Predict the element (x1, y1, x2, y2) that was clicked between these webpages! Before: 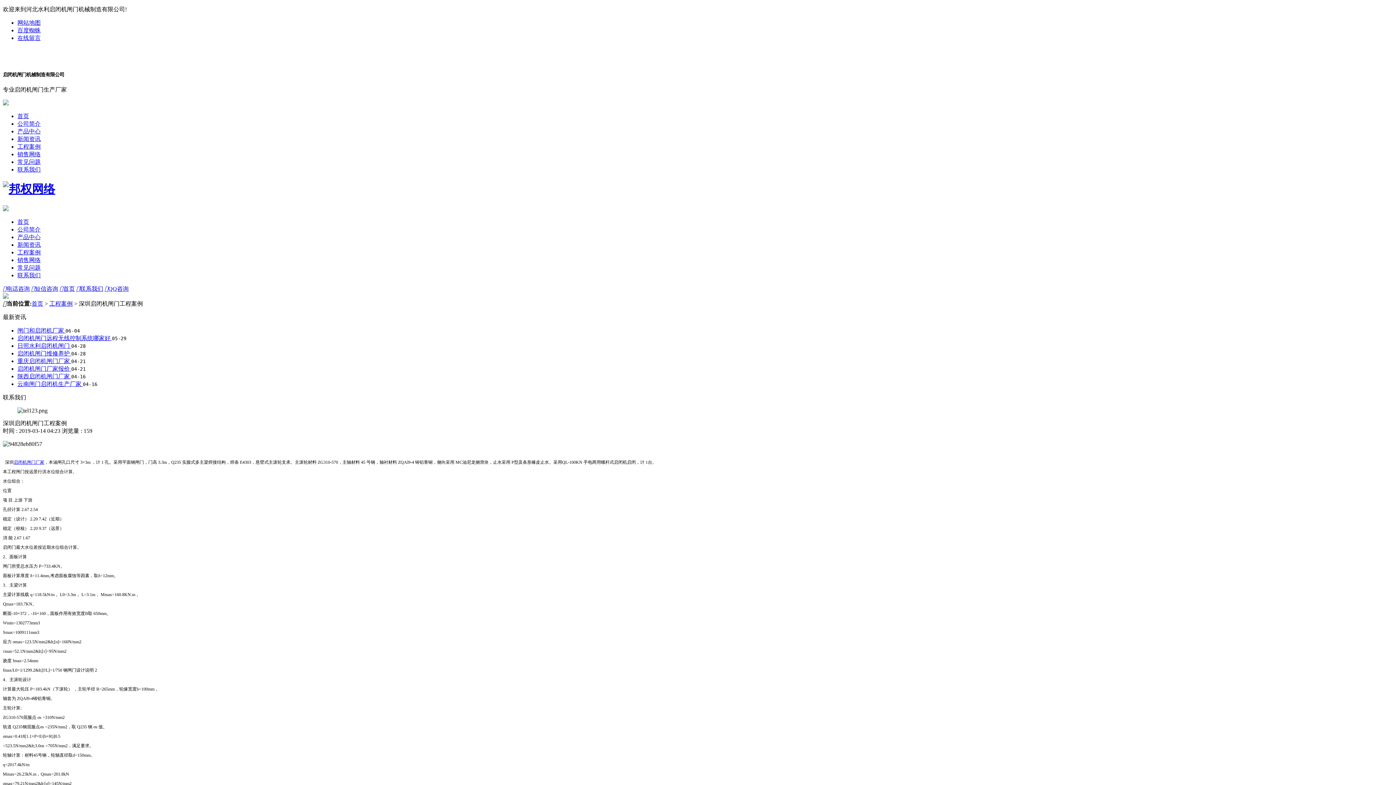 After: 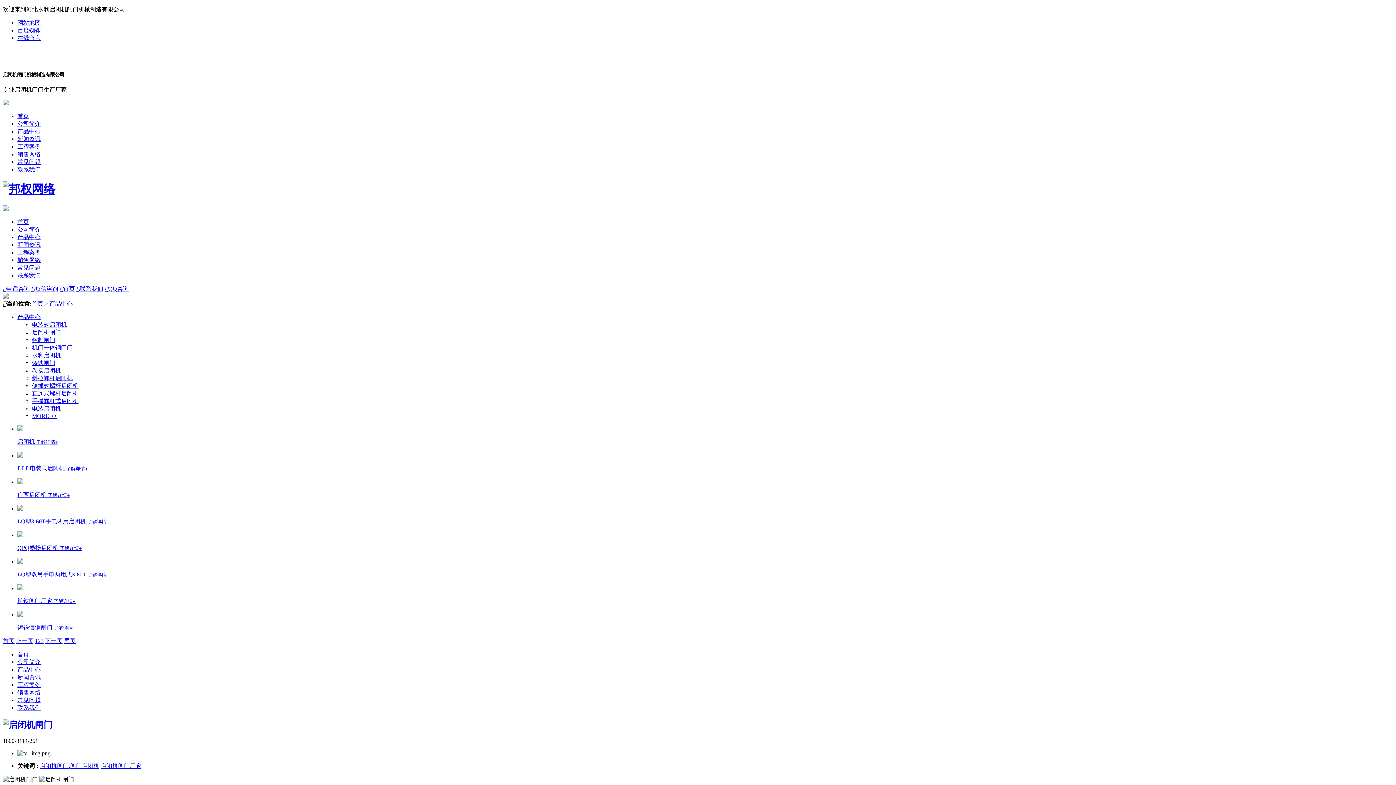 Action: bbox: (17, 128, 40, 134) label: 产品中心